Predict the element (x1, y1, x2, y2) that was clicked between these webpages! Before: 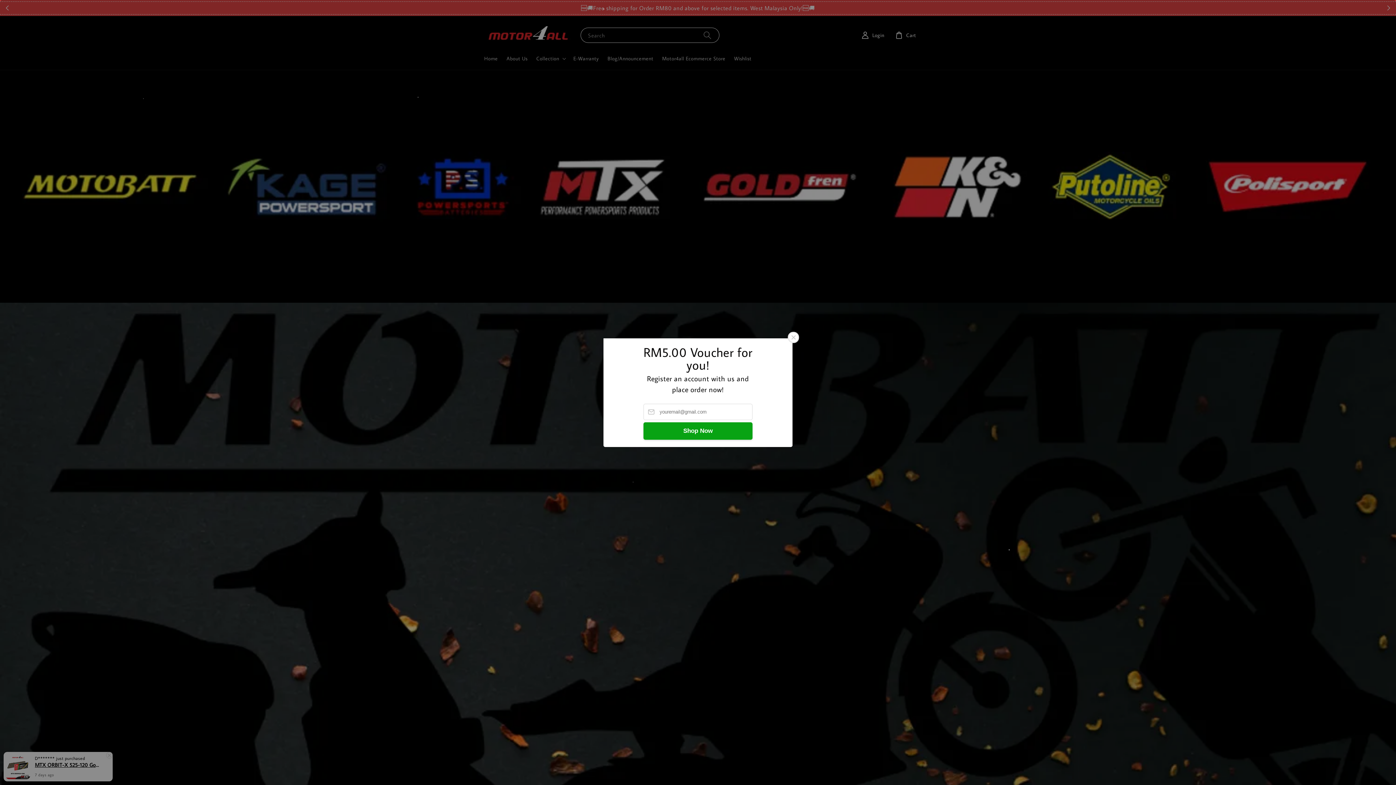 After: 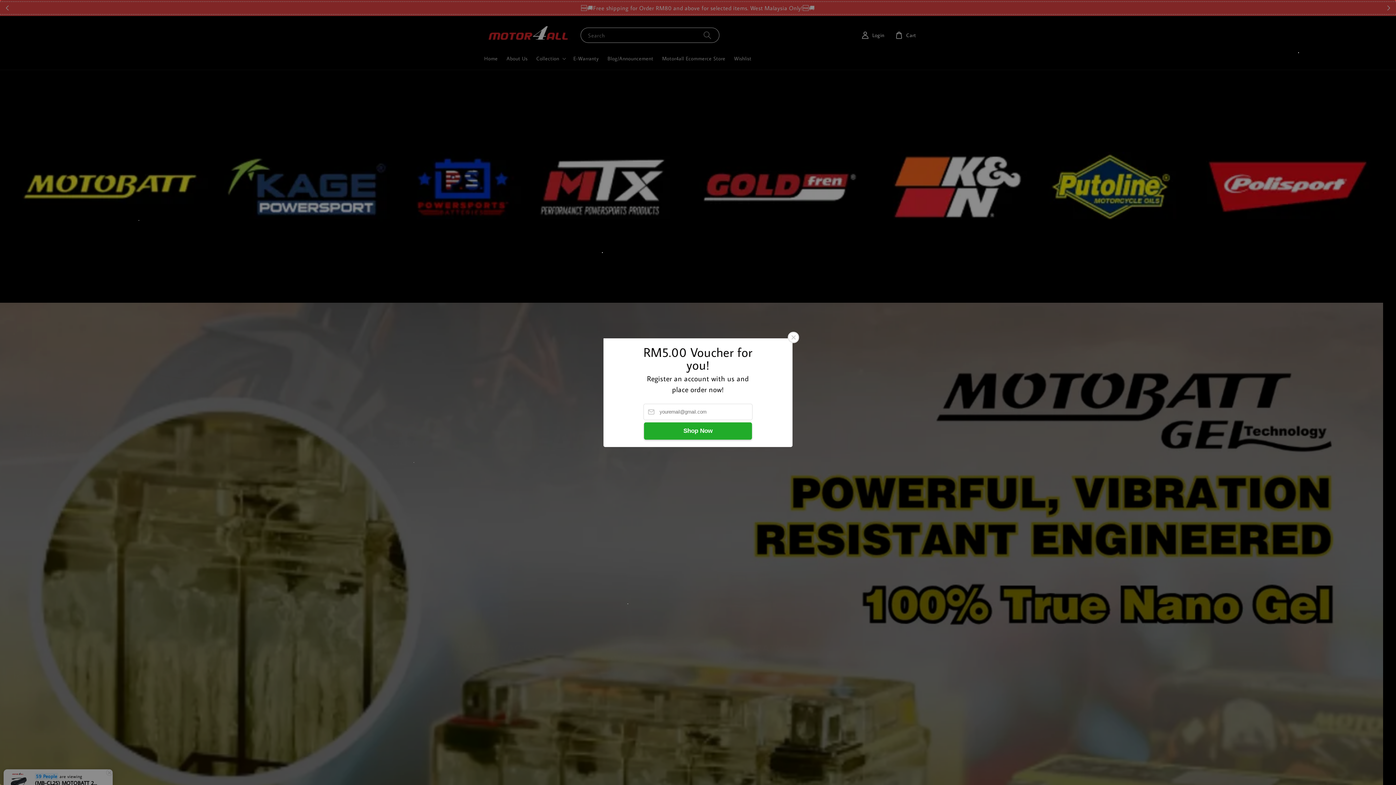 Action: label: Shop Now bbox: (643, 422, 752, 439)